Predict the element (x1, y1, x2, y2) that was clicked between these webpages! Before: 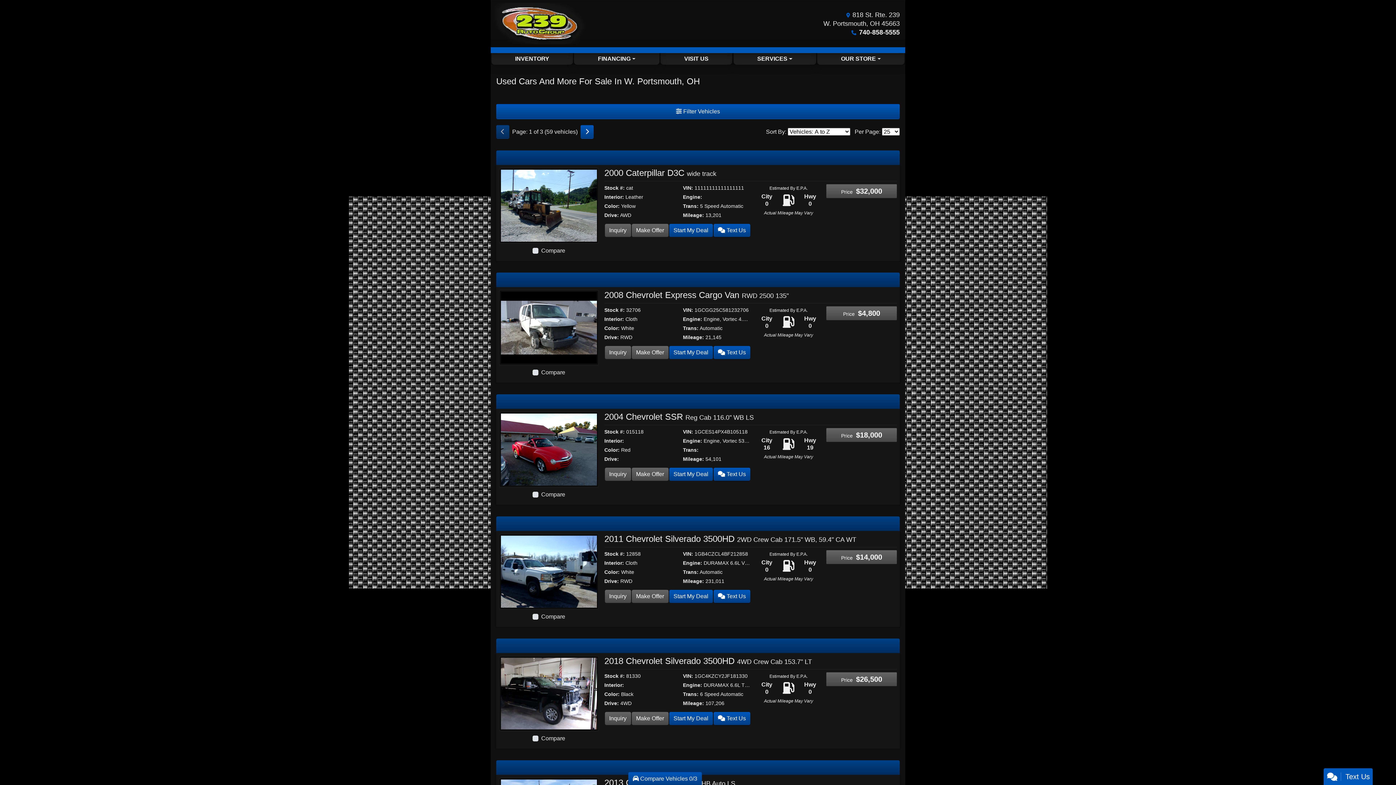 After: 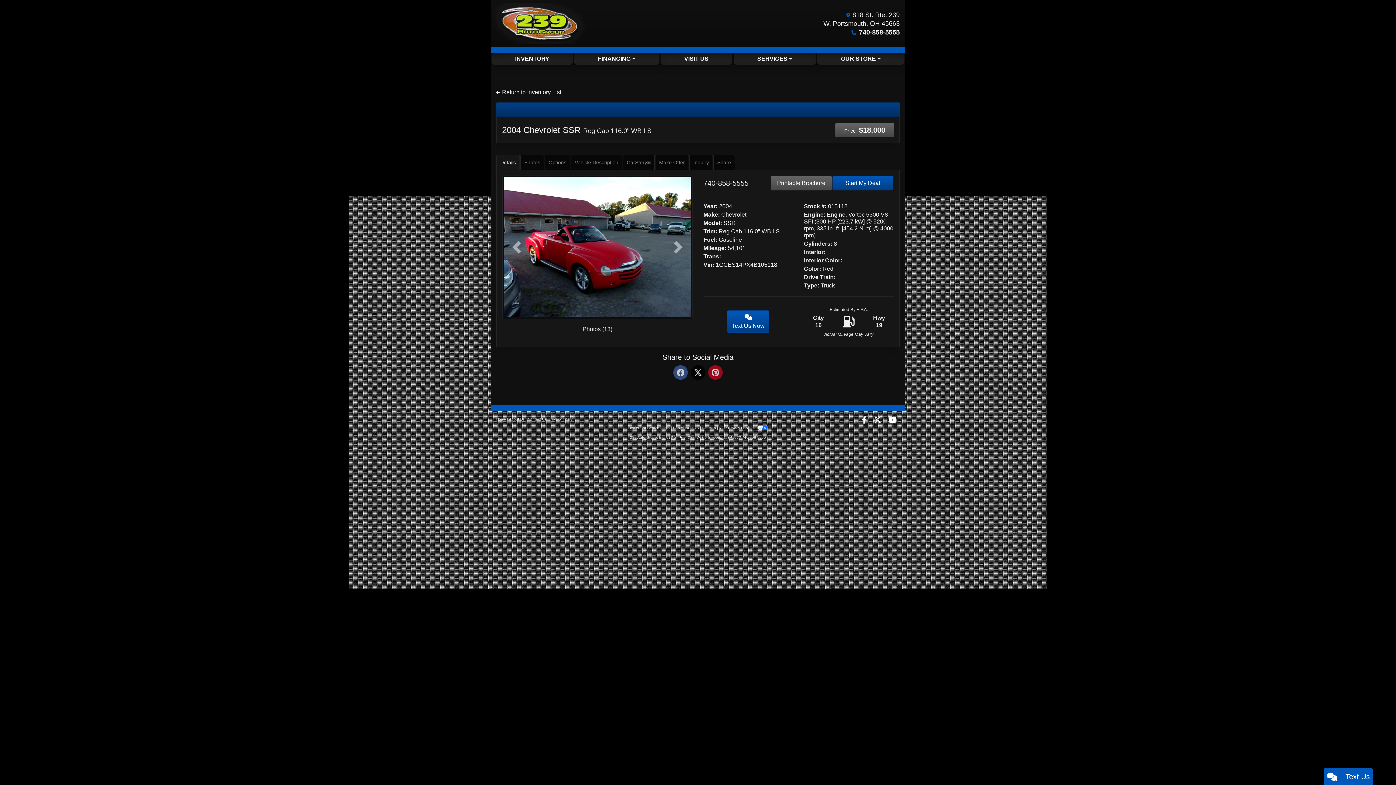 Action: label: 2004 Chevrolet SSR Reg Cab 116.0" WB LS bbox: (499, 446, 598, 452)